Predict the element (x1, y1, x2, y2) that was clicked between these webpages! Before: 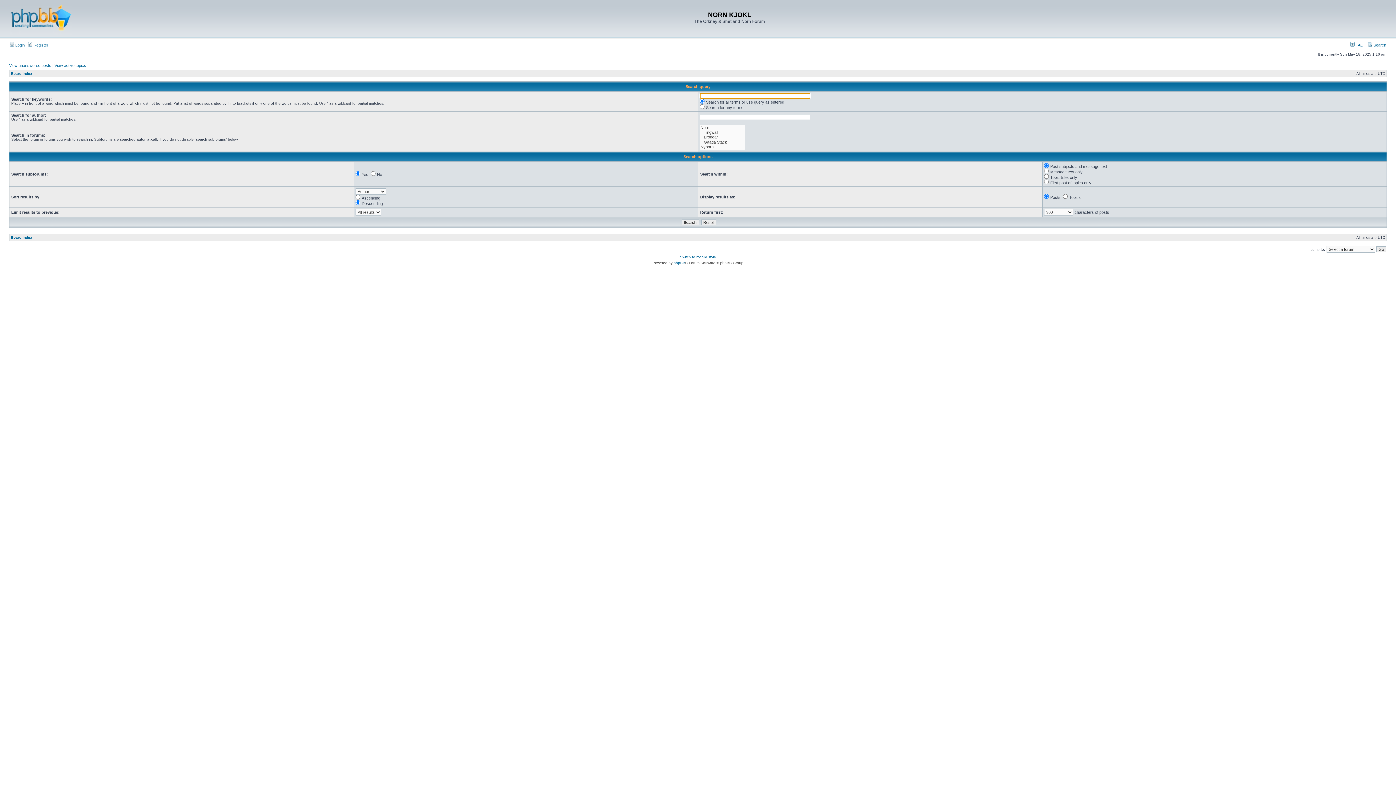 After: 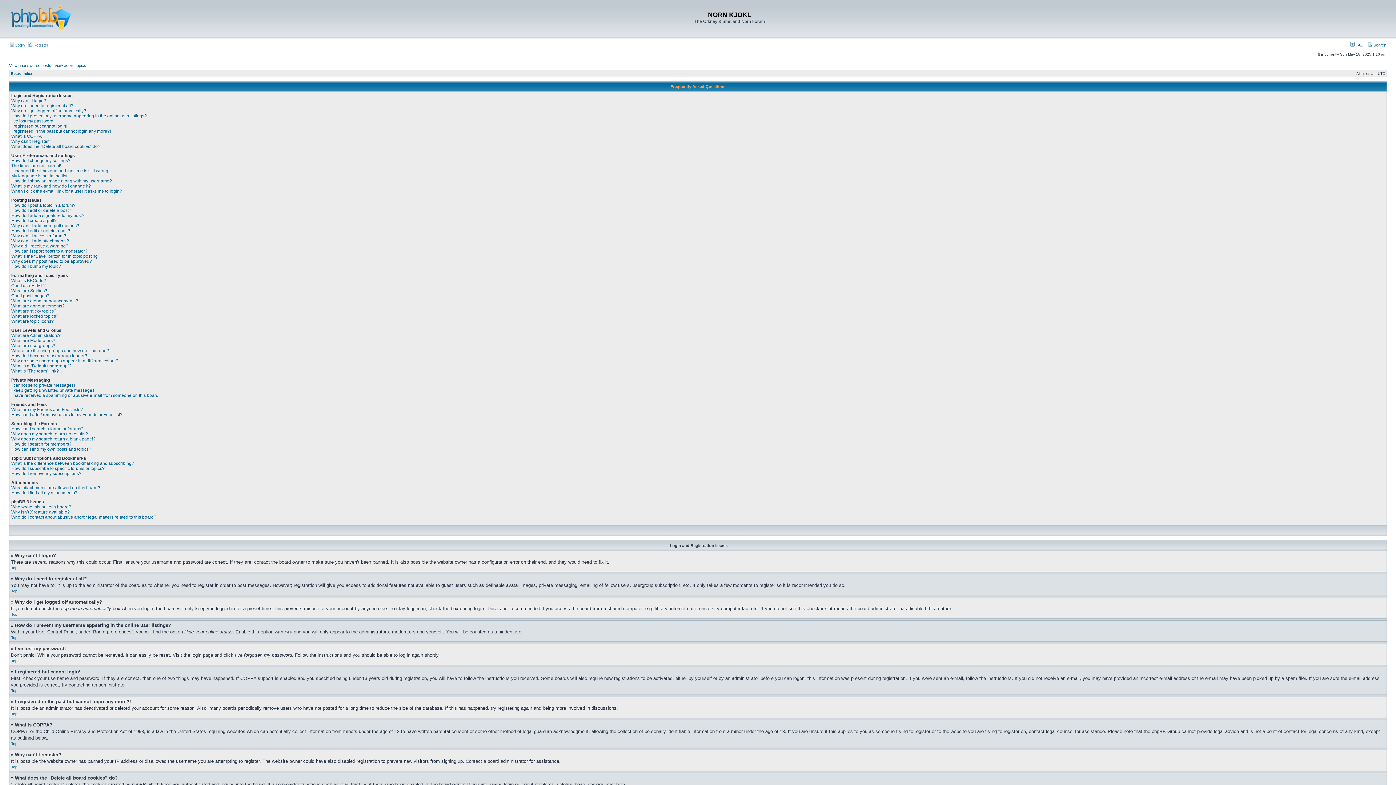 Action: label:  FAQ bbox: (1350, 42, 1364, 47)